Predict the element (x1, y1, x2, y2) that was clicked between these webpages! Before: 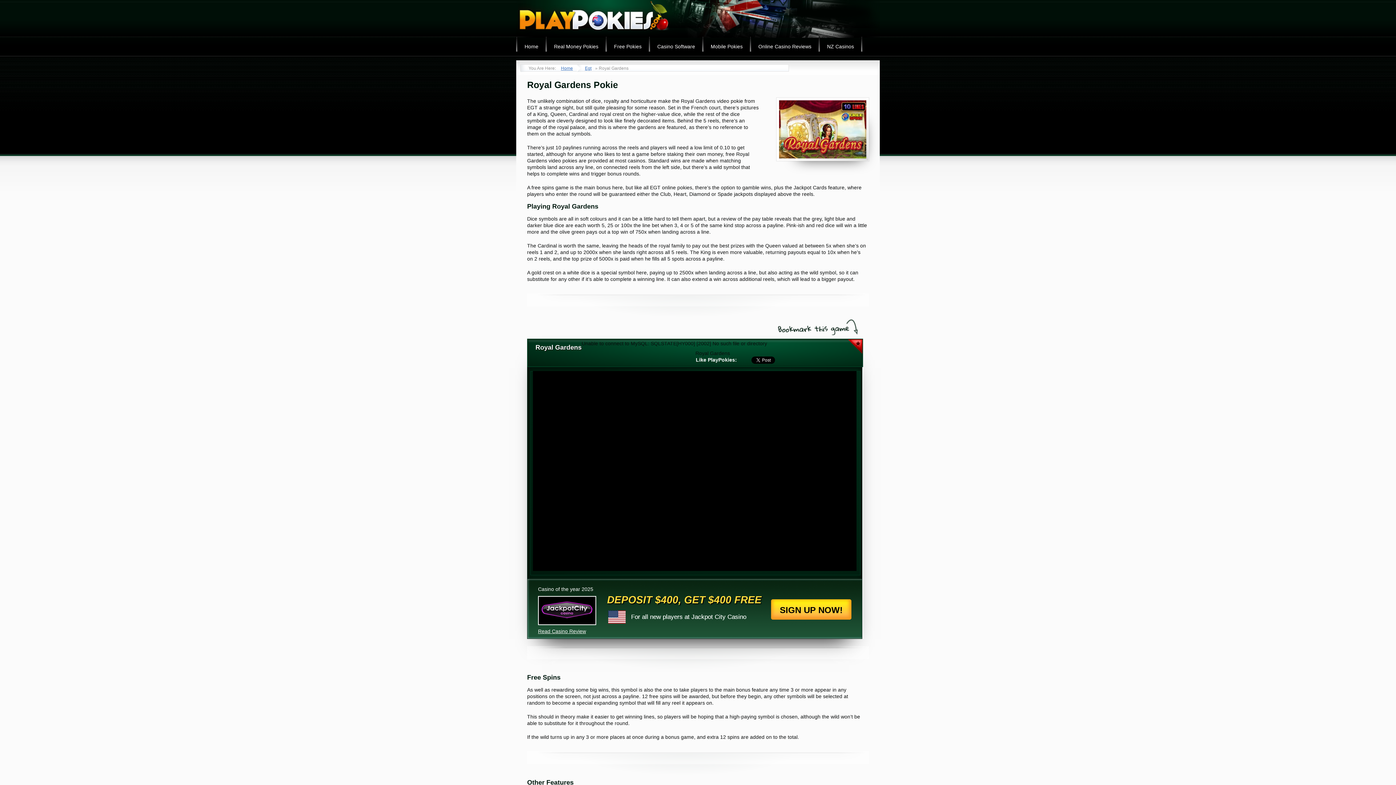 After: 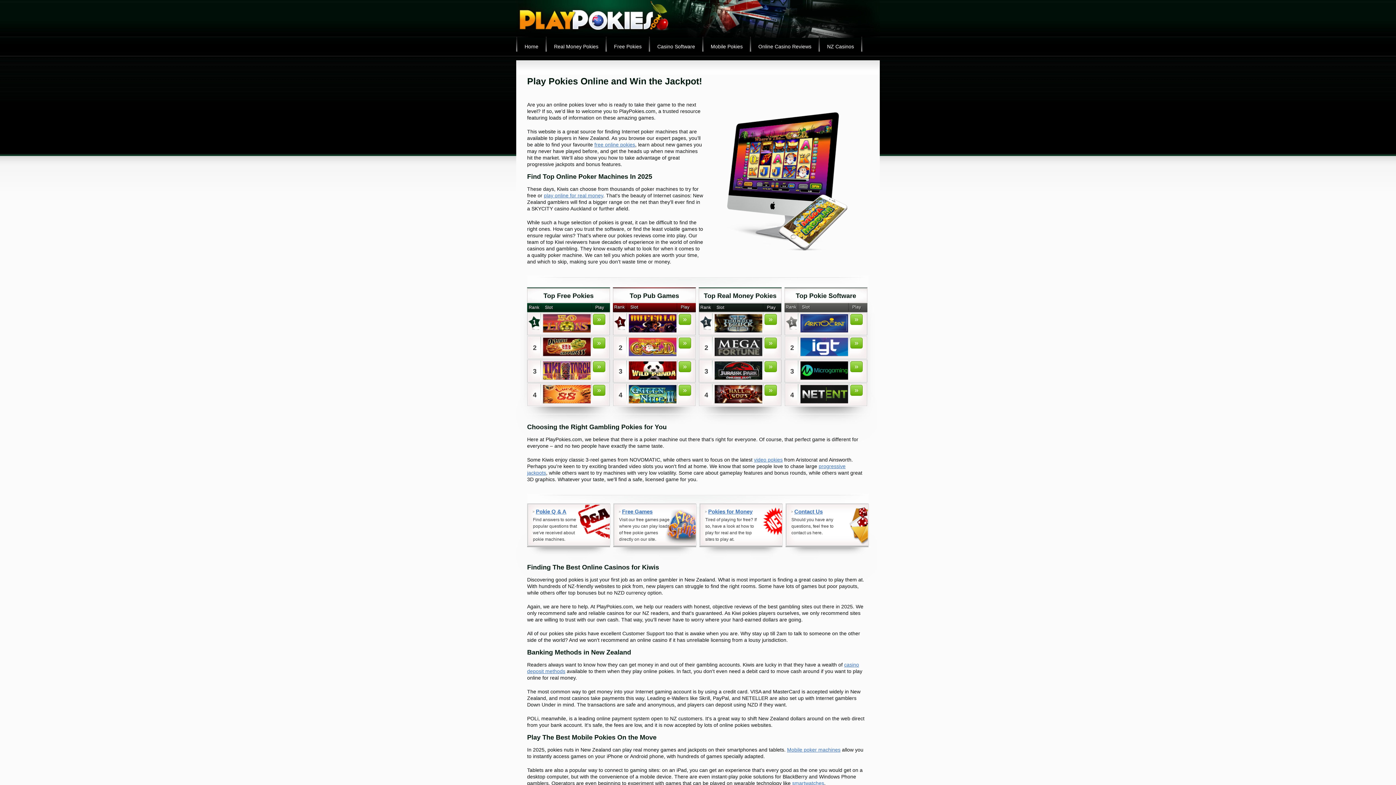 Action: bbox: (517, 37, 545, 55) label: Home